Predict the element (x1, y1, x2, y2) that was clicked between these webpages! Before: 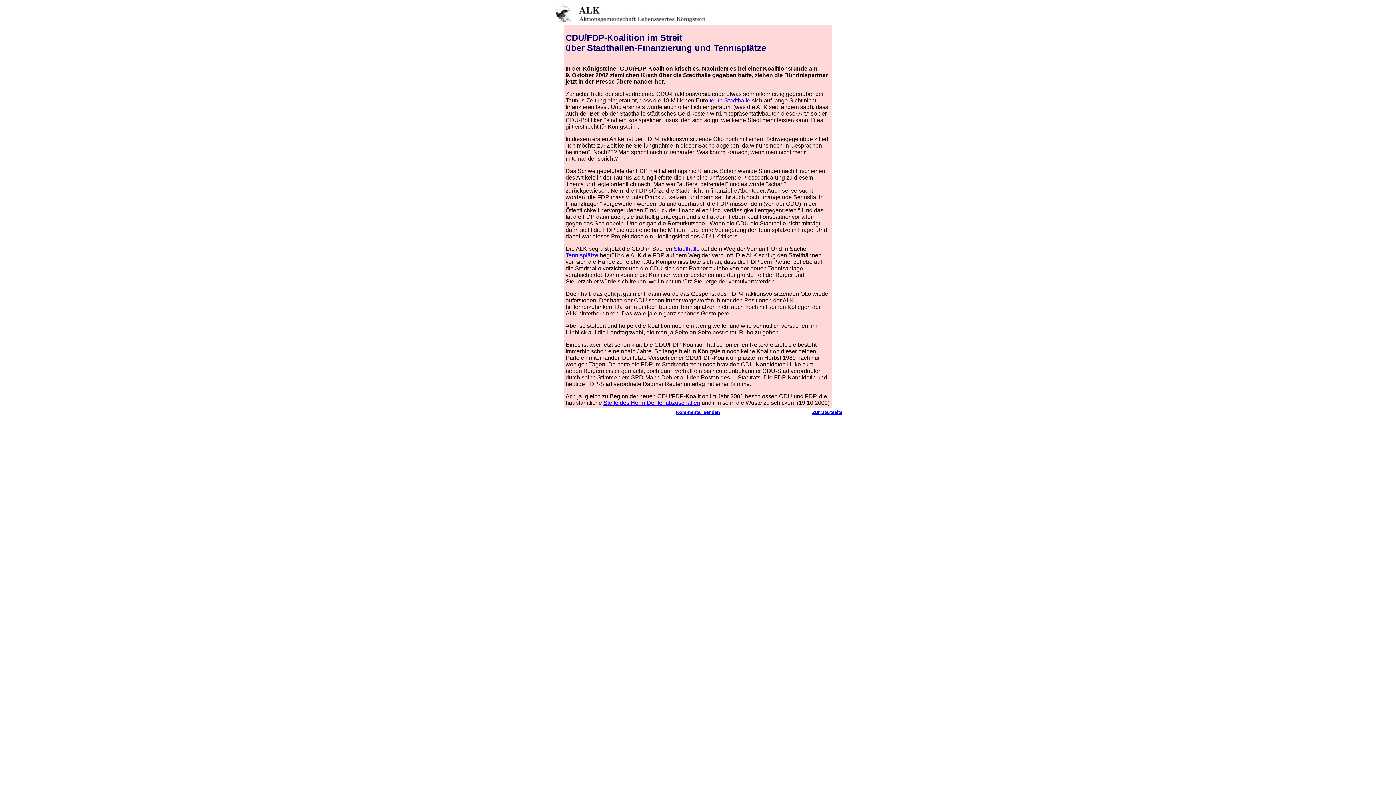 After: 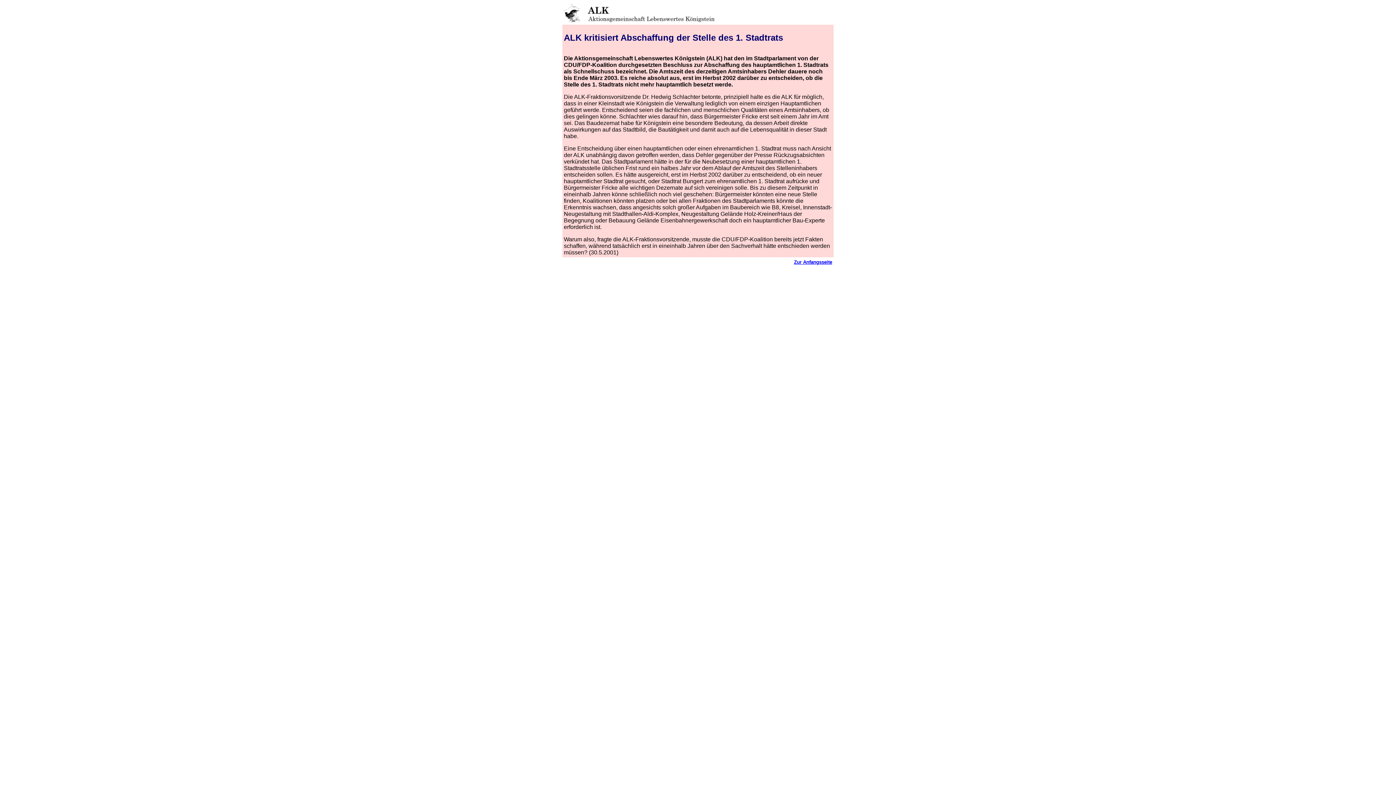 Action: bbox: (603, 400, 700, 406) label: Stelle des Herrn Dehler abzuschaffen